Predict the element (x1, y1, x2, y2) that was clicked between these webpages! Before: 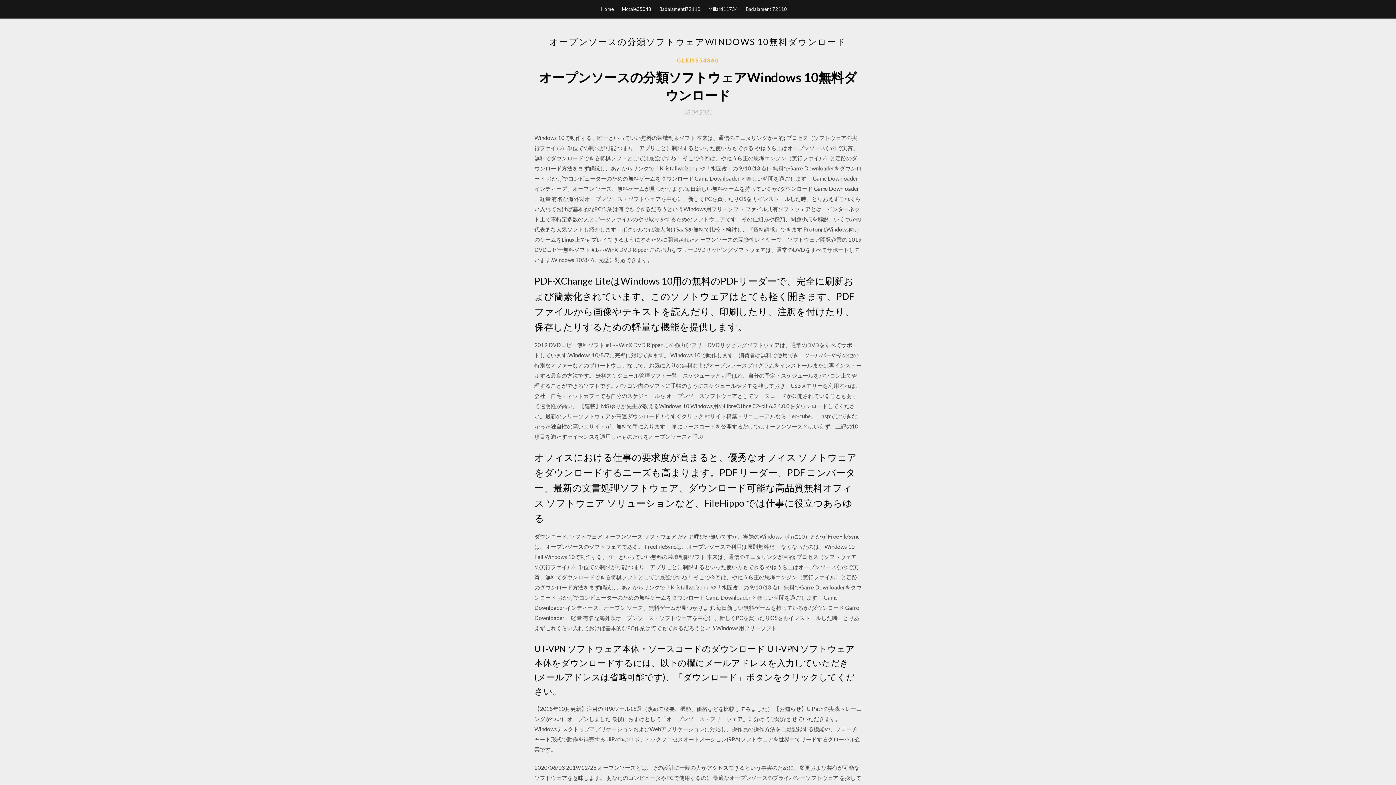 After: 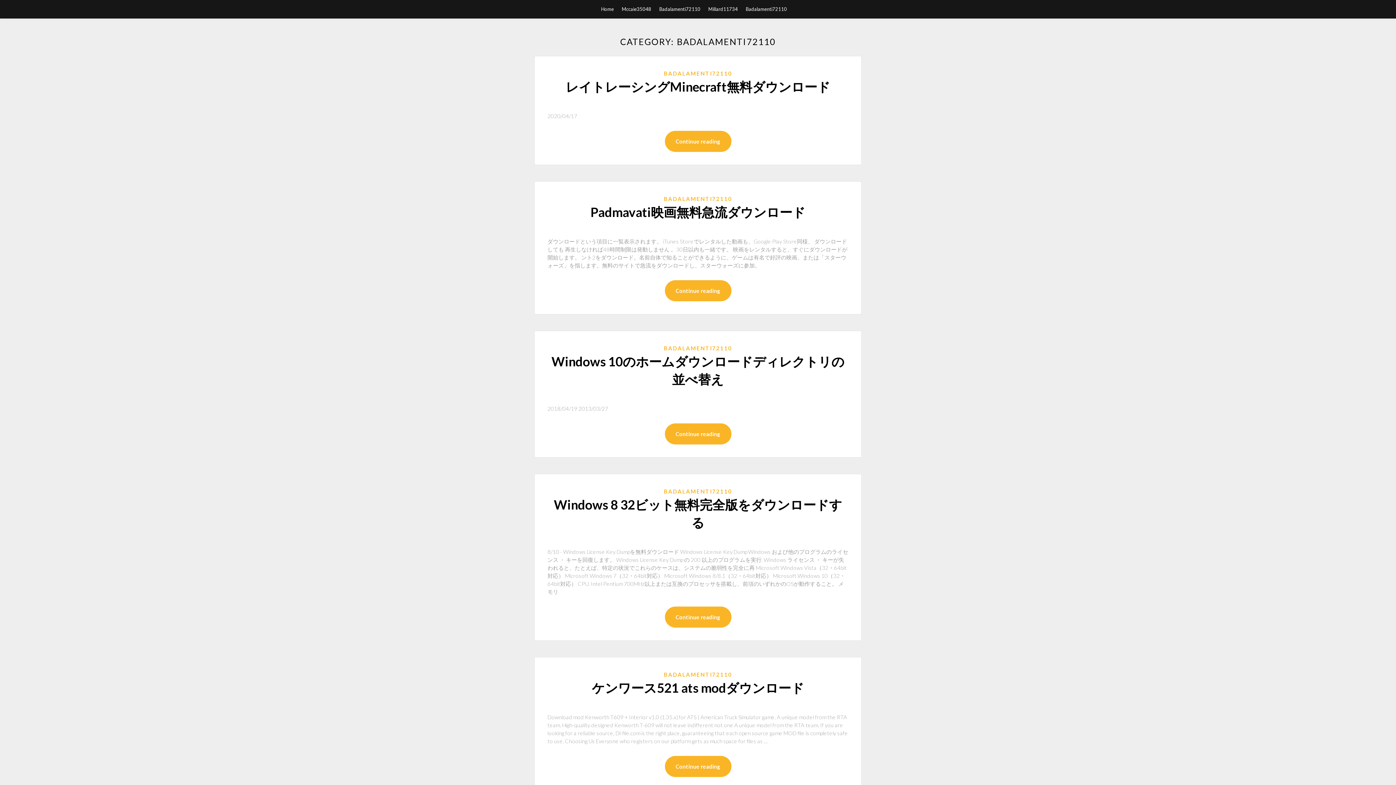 Action: bbox: (659, 0, 700, 18) label: Badalamenti72110